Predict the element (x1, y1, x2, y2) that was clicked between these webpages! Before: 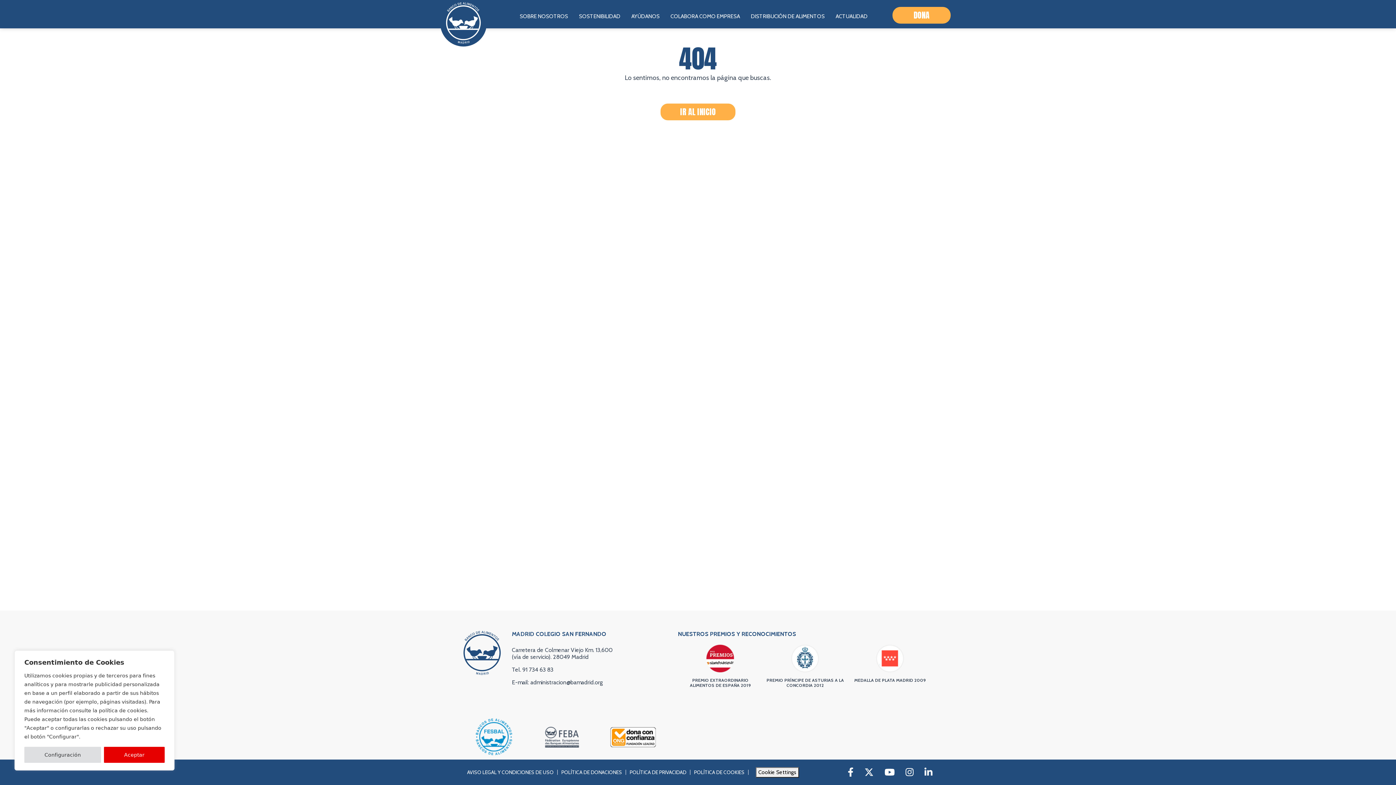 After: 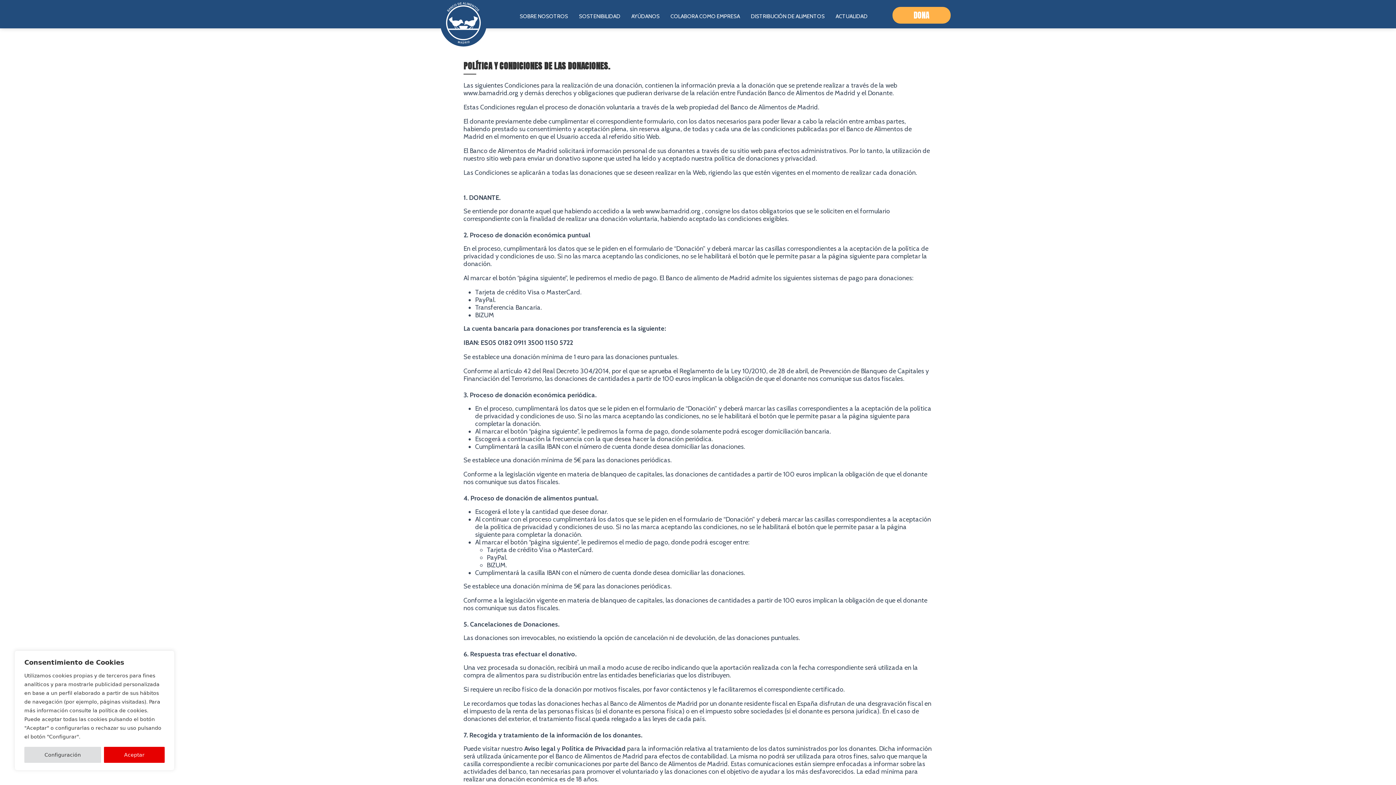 Action: label: POLÍTICA DE DONACIONES bbox: (561, 769, 622, 776)